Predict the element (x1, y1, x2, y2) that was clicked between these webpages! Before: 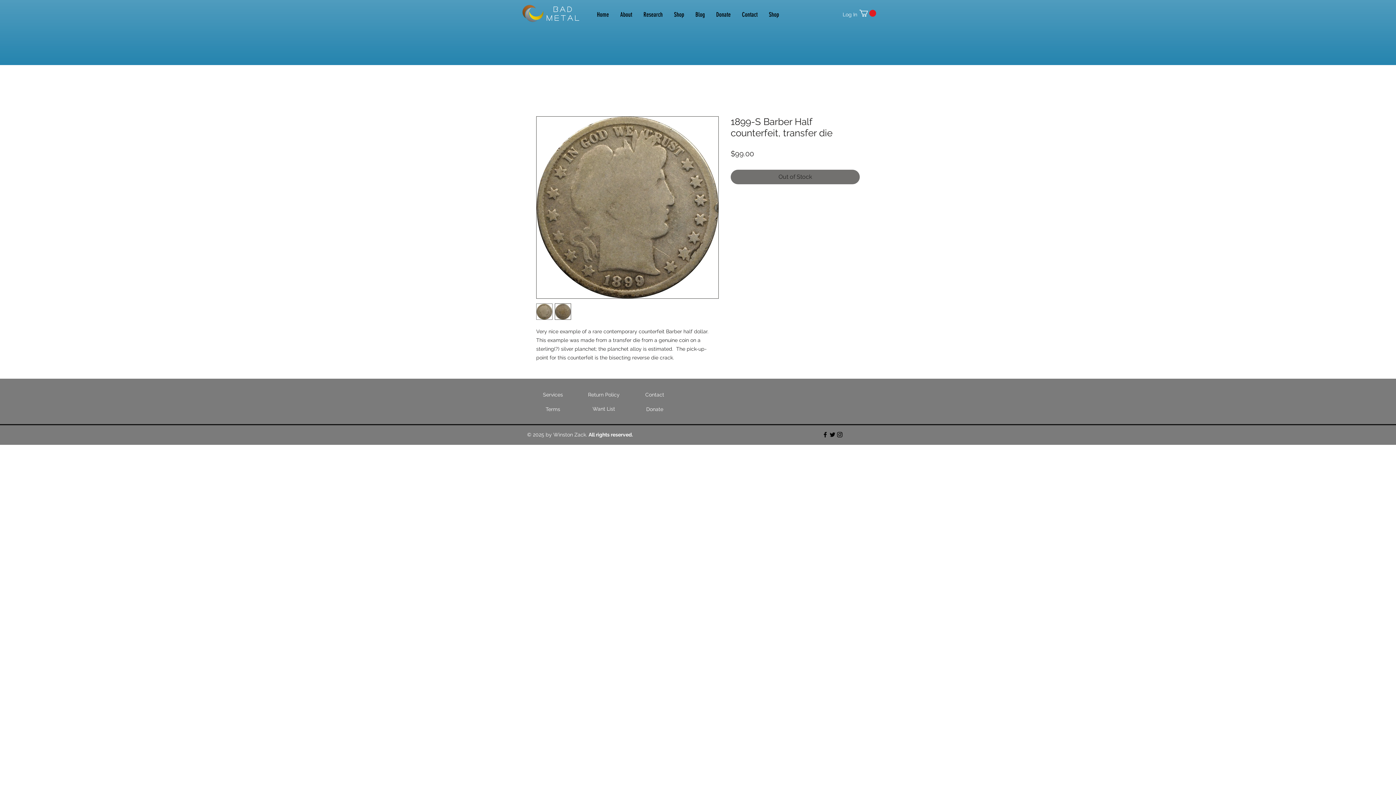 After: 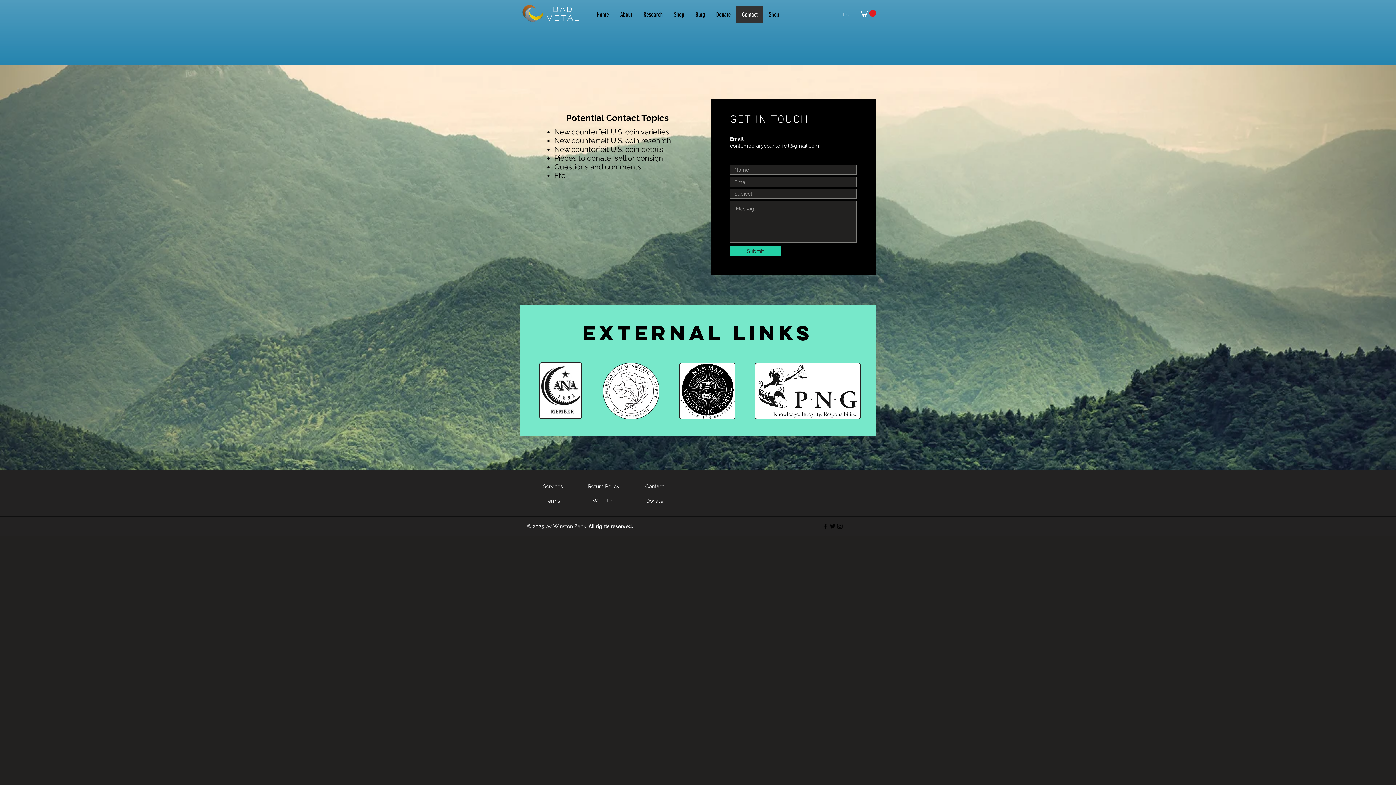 Action: label: Contact bbox: (736, 5, 763, 23)